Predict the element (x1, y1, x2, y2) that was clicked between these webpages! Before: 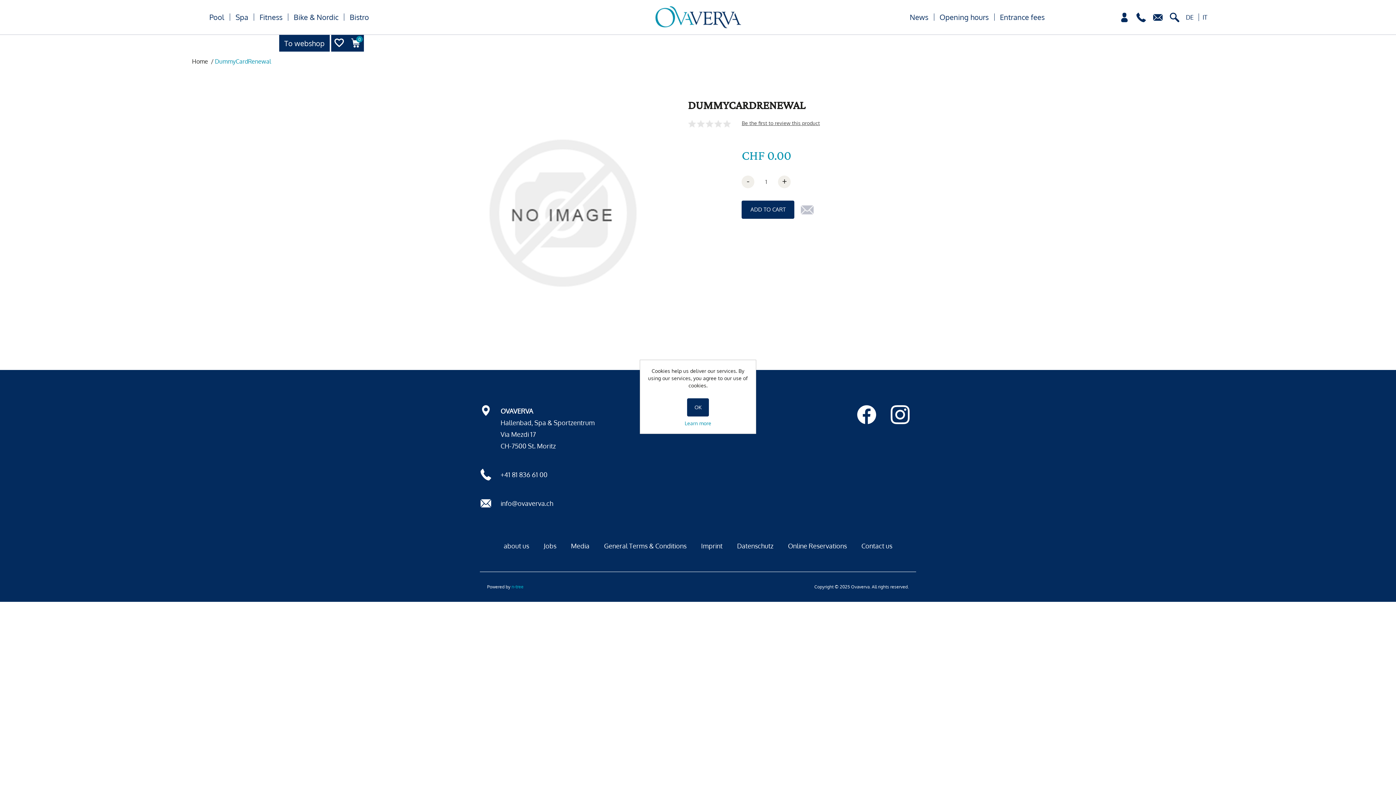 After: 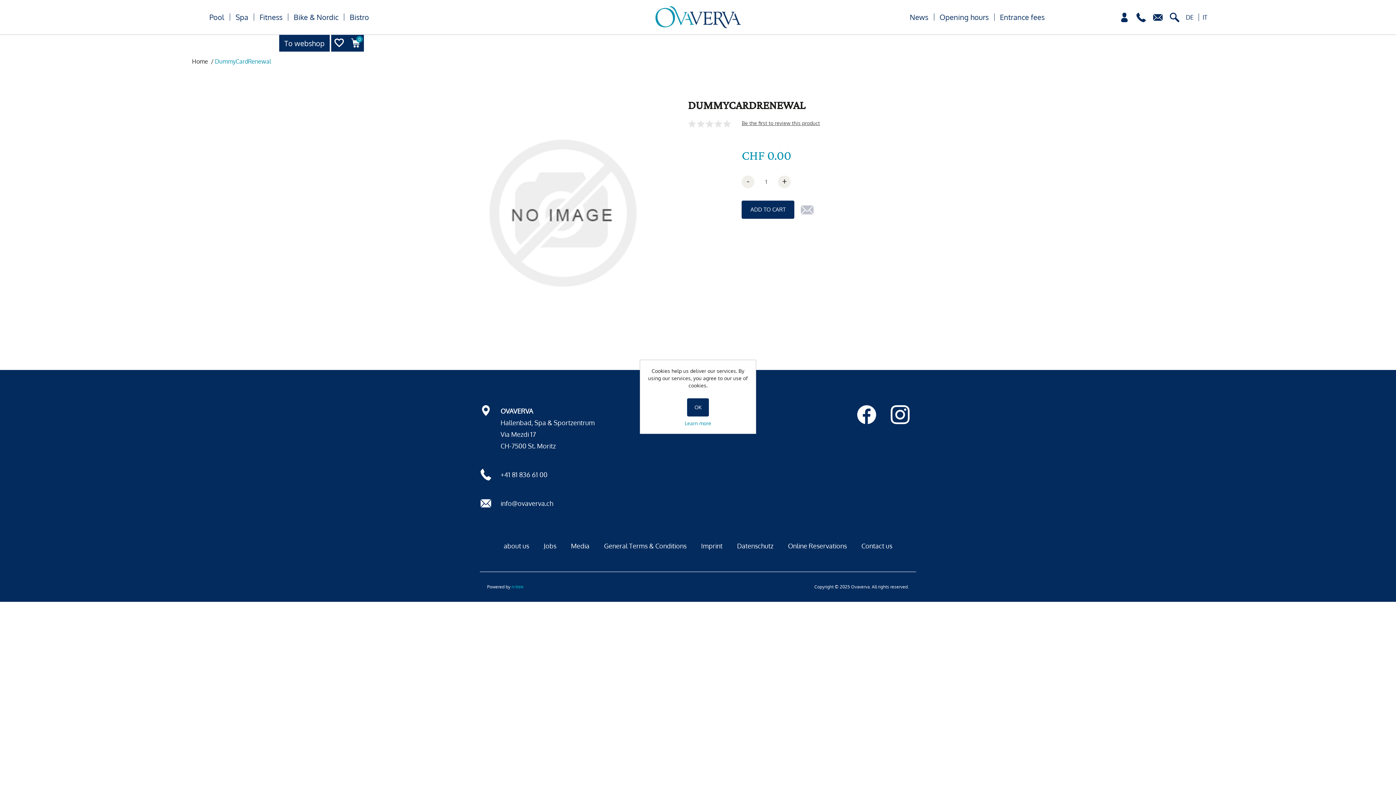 Action: bbox: (857, 405, 876, 424)